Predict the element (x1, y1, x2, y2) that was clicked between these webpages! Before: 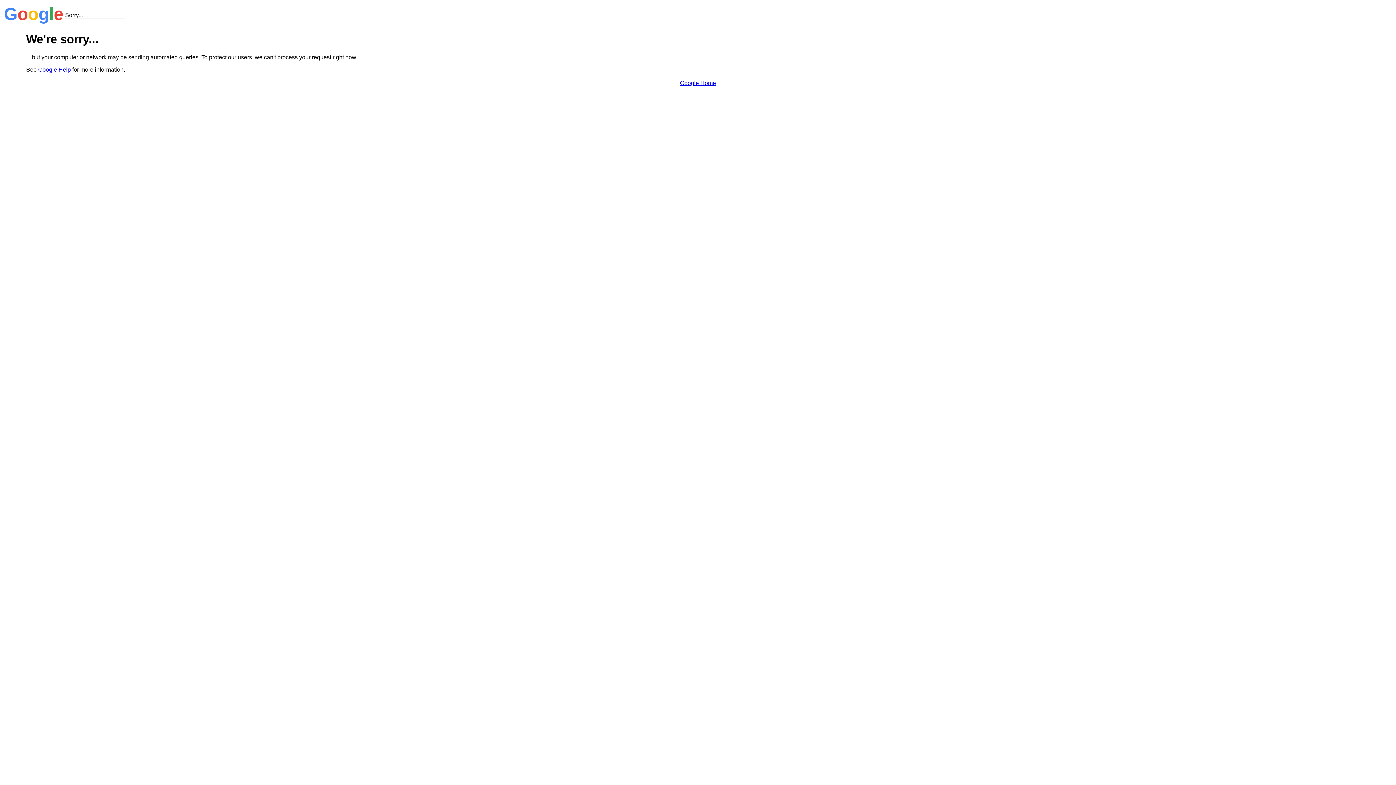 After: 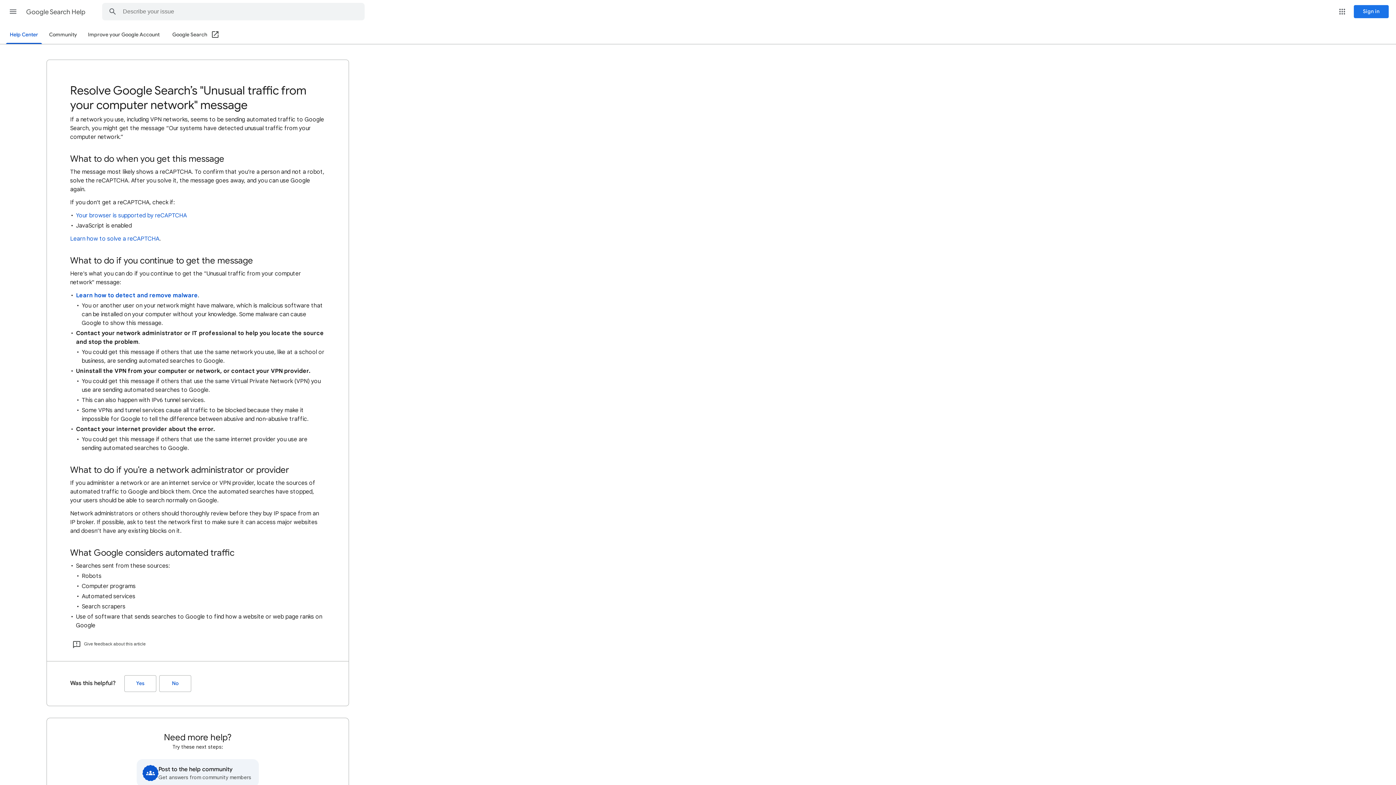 Action: bbox: (38, 66, 70, 72) label: Google Help